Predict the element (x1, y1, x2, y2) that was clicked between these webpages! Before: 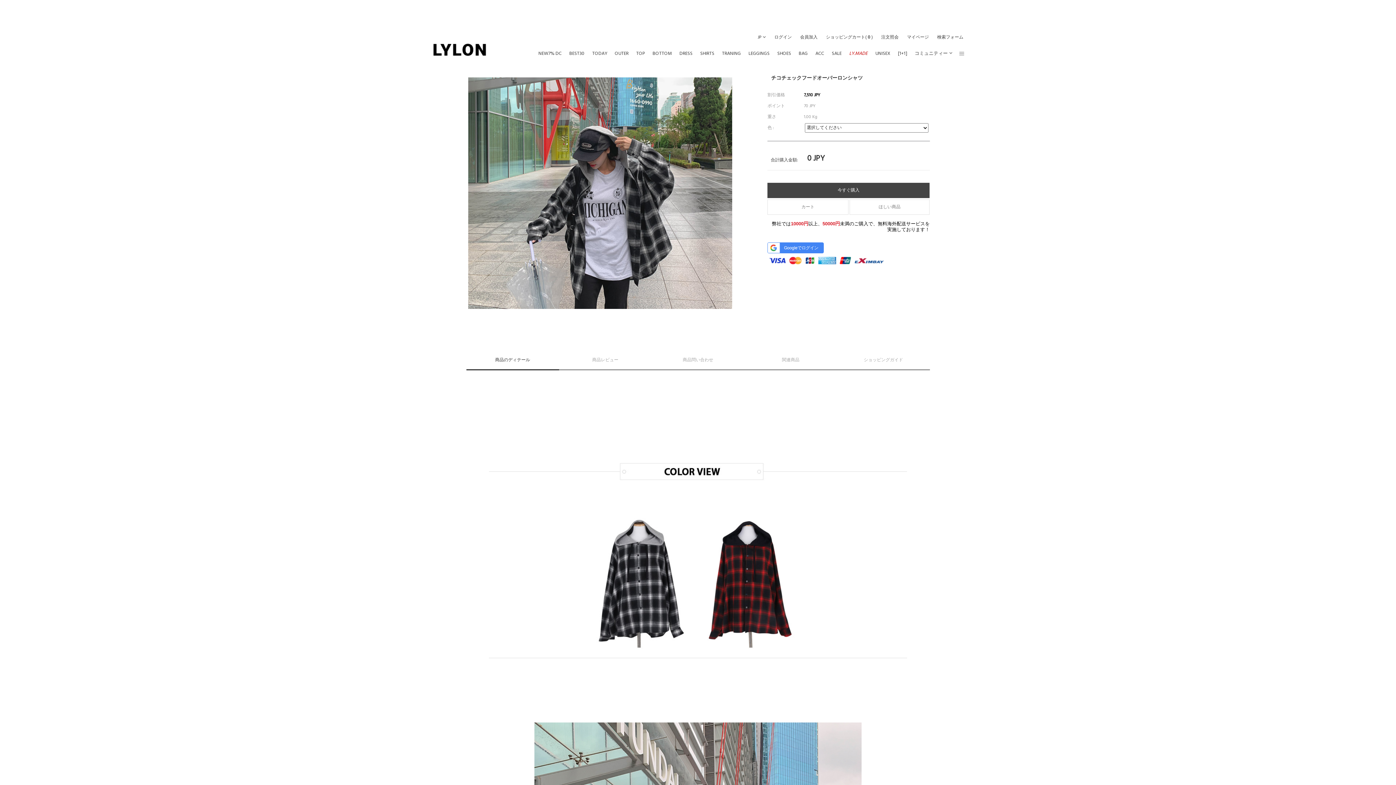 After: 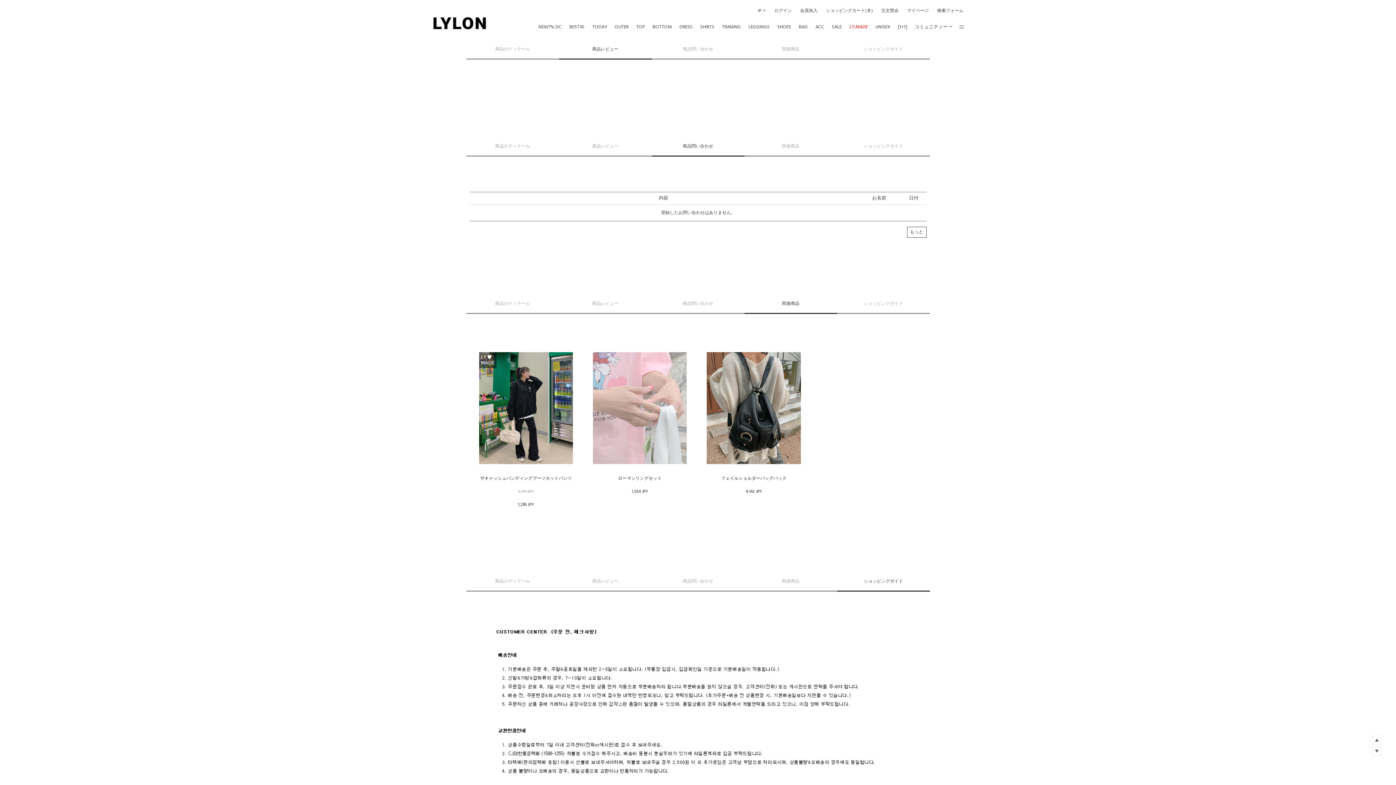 Action: label: 商品レビュー bbox: (559, 351, 651, 369)